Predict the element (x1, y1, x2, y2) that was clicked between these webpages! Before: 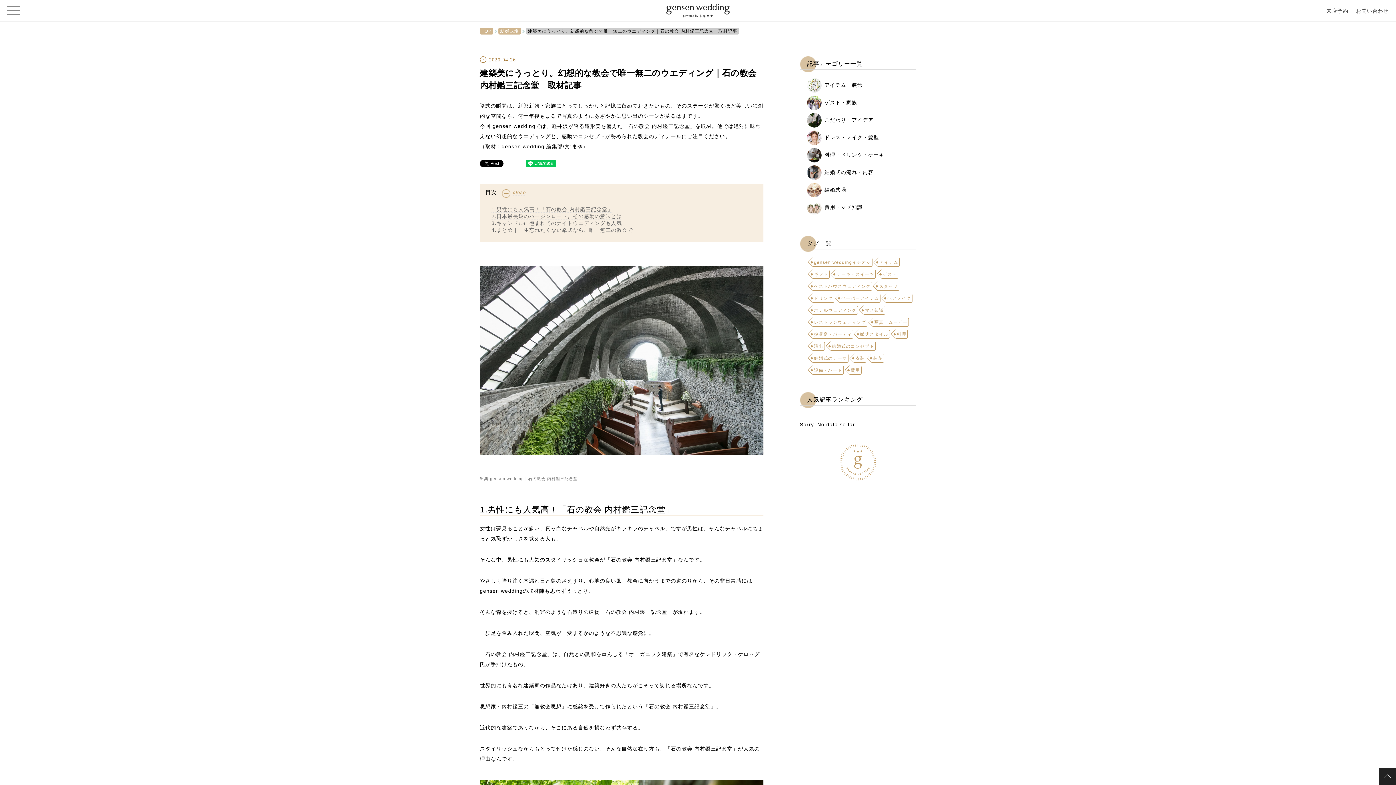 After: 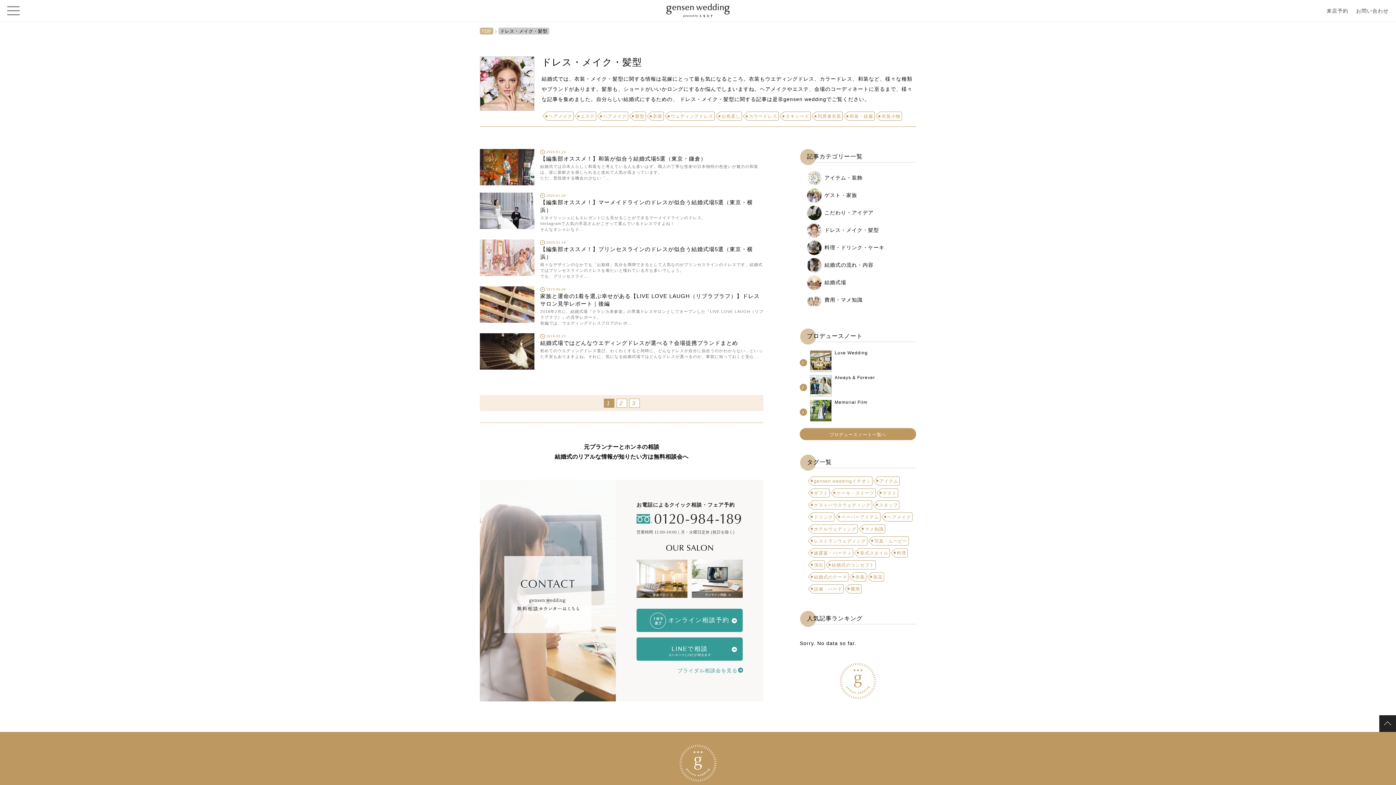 Action: bbox: (824, 134, 879, 140) label: ドレス・メイク・髪型